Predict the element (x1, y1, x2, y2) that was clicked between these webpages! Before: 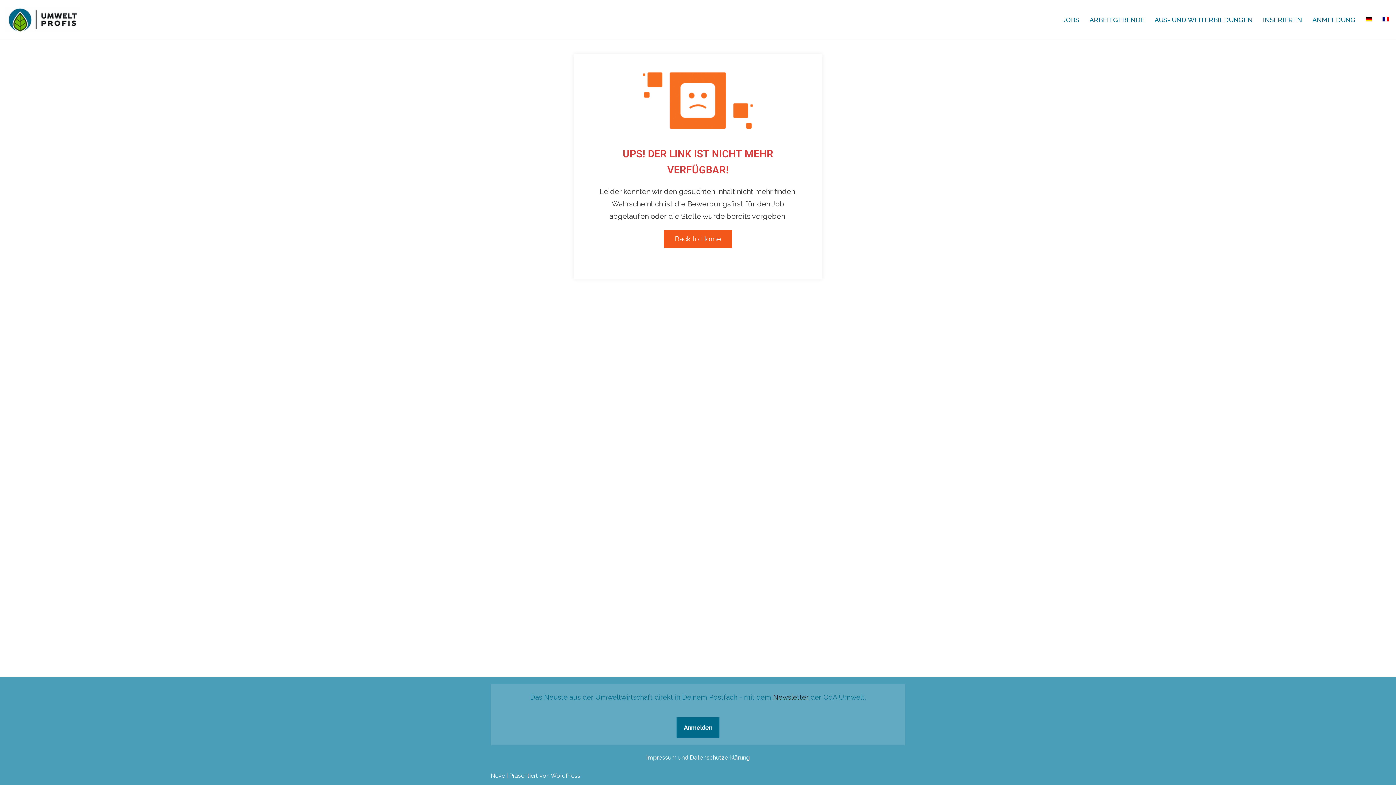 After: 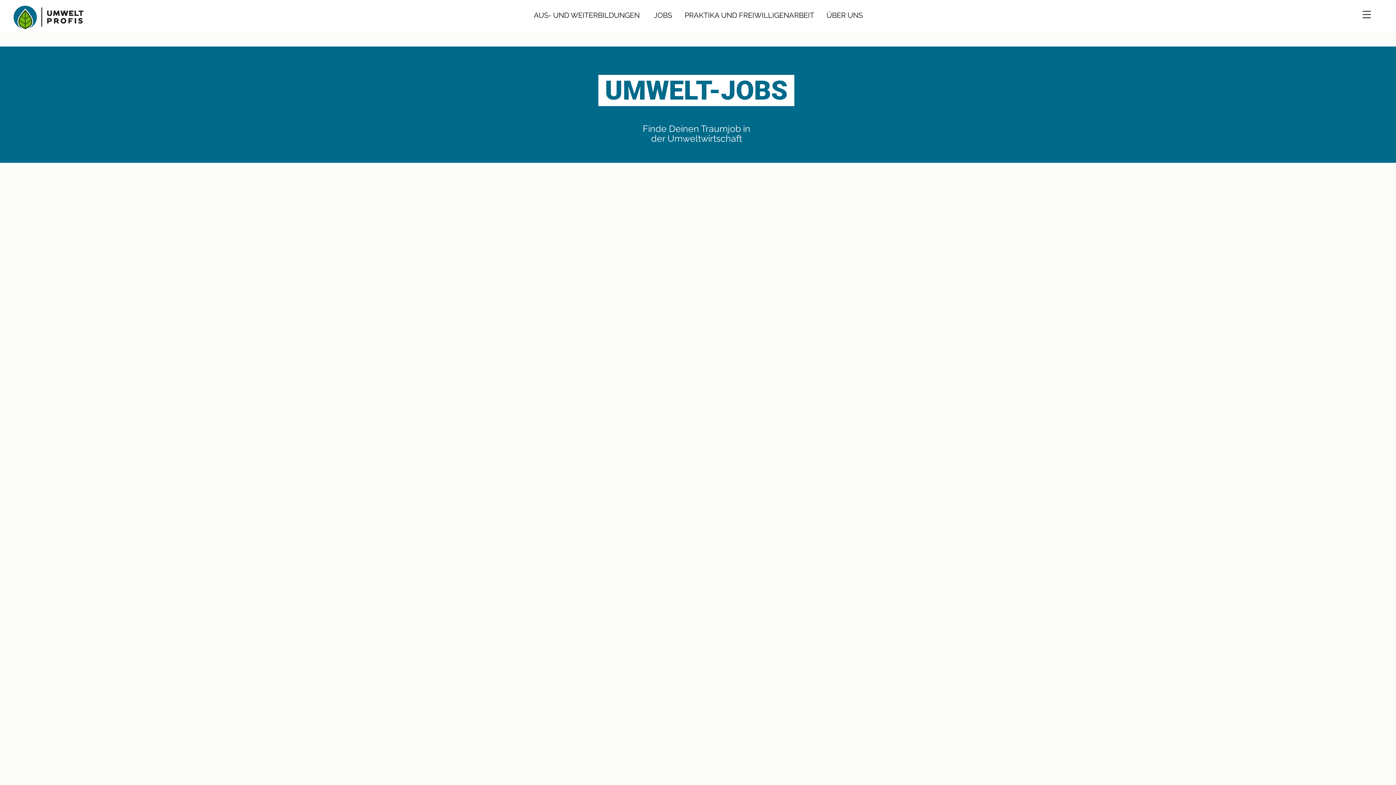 Action: label: Back to Home bbox: (664, 229, 732, 248)